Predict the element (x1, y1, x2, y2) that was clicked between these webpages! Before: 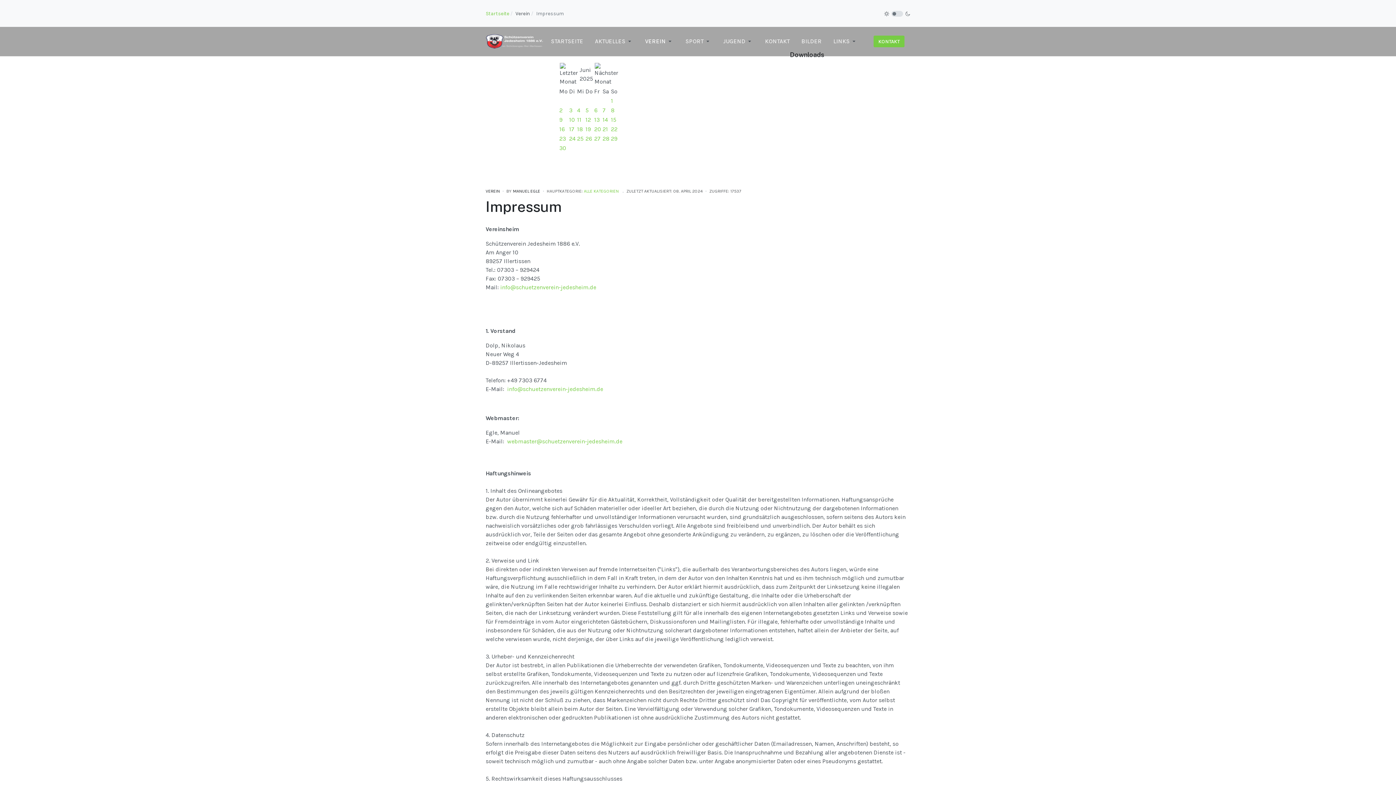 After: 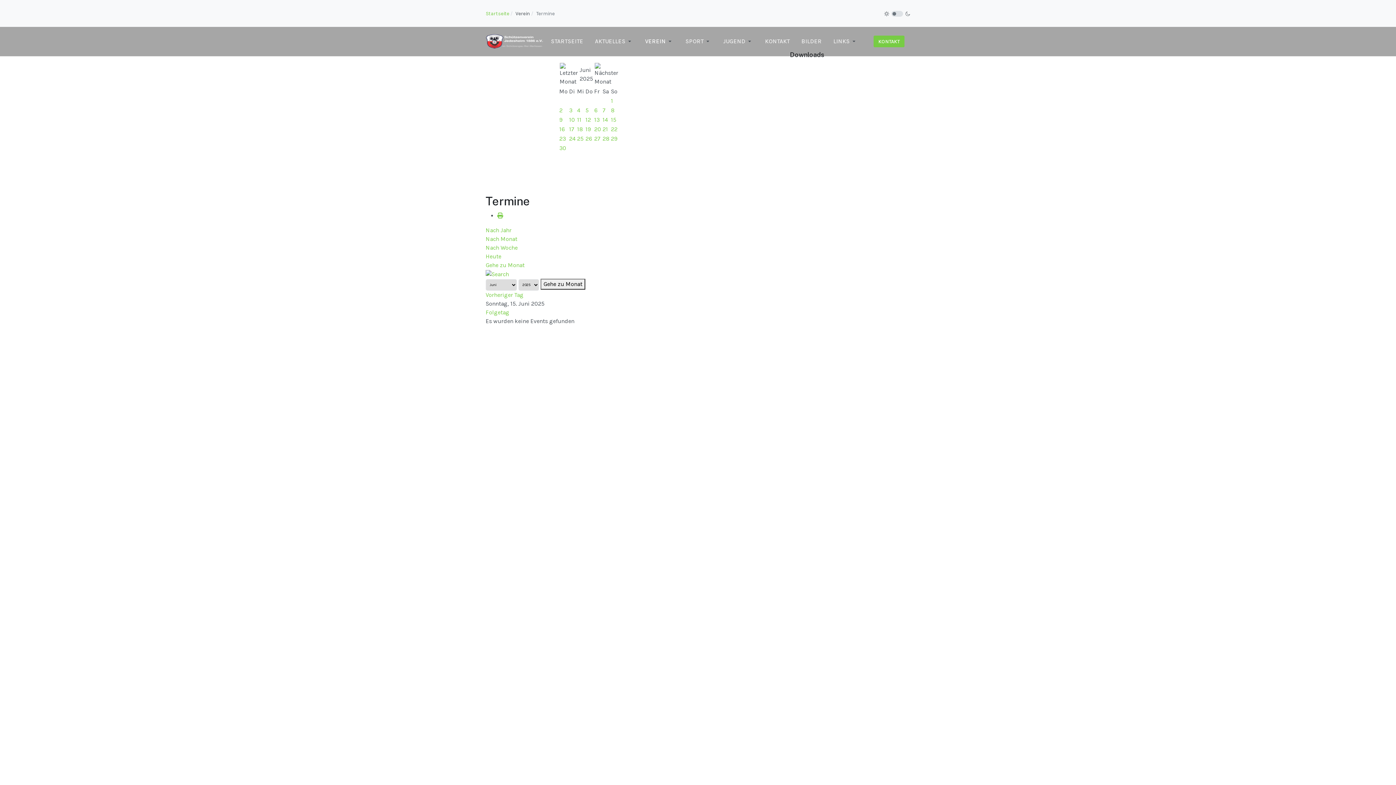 Action: label: 15 bbox: (611, 116, 616, 123)